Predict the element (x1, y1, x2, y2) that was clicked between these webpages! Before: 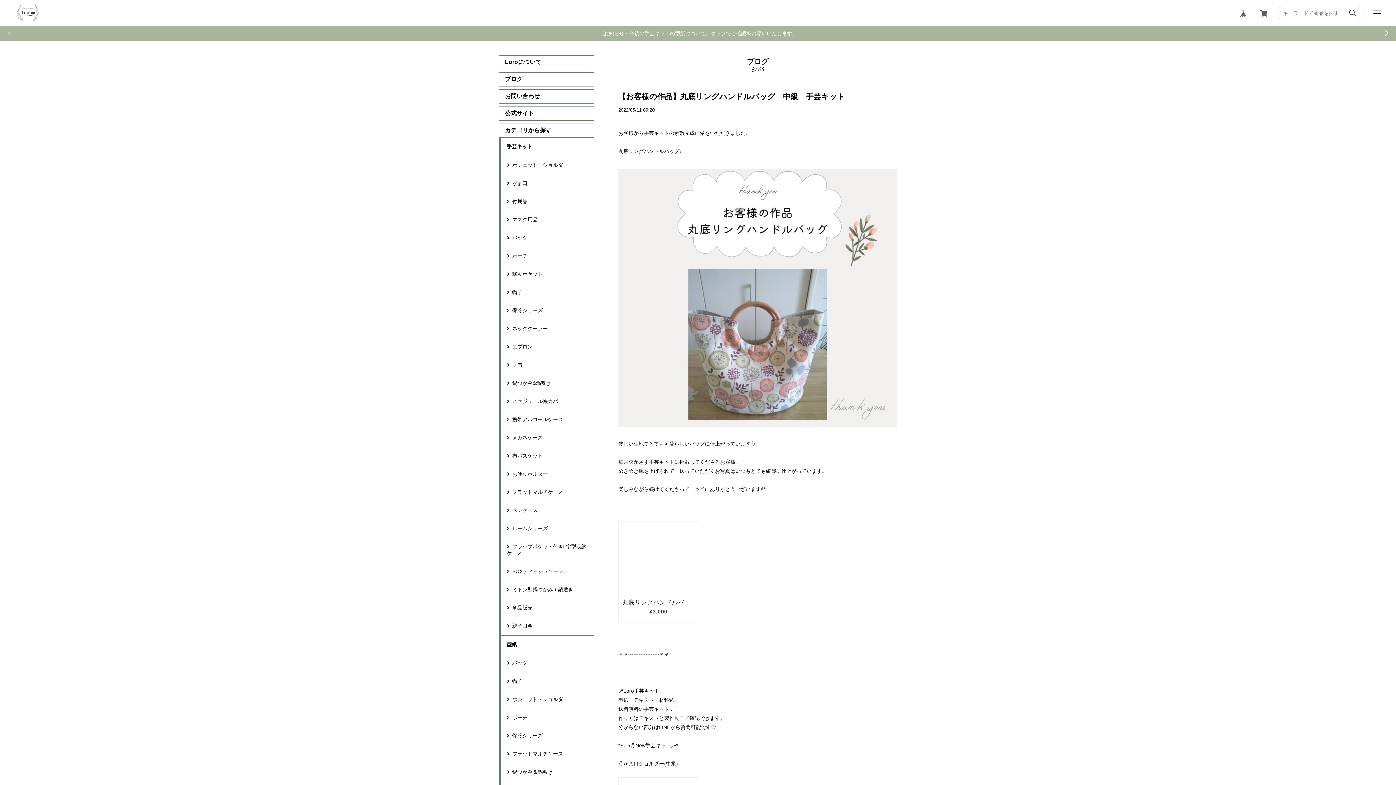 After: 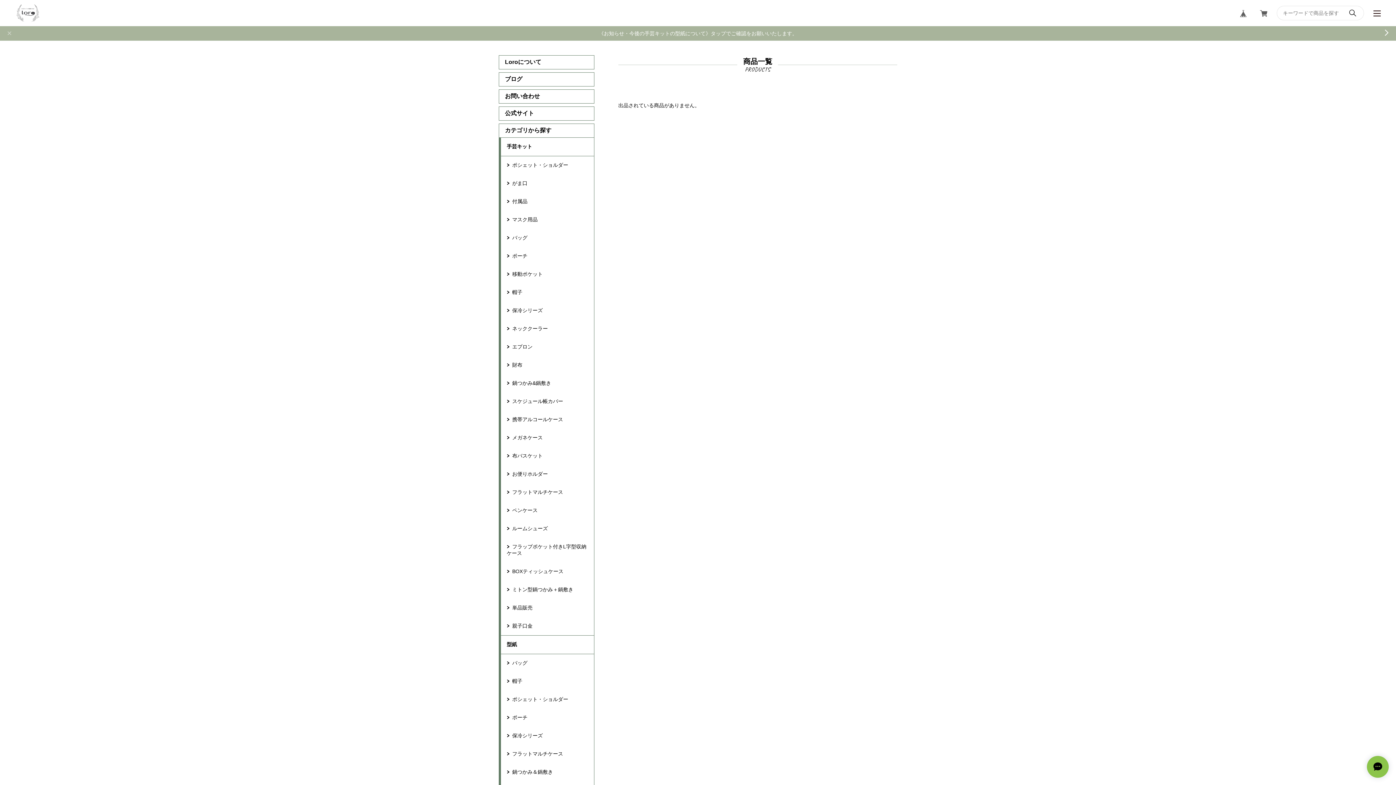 Action: label: 親子口金 bbox: (501, 617, 594, 635)